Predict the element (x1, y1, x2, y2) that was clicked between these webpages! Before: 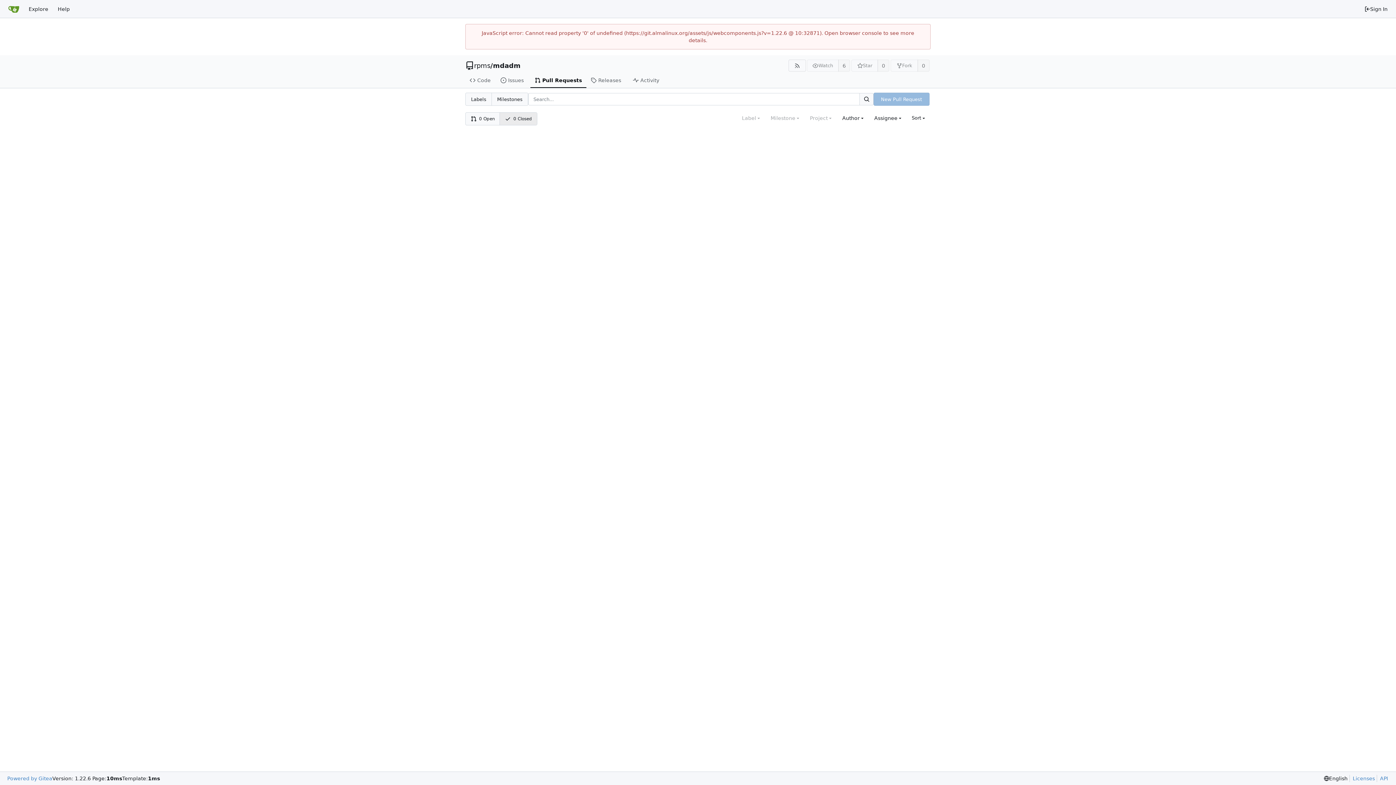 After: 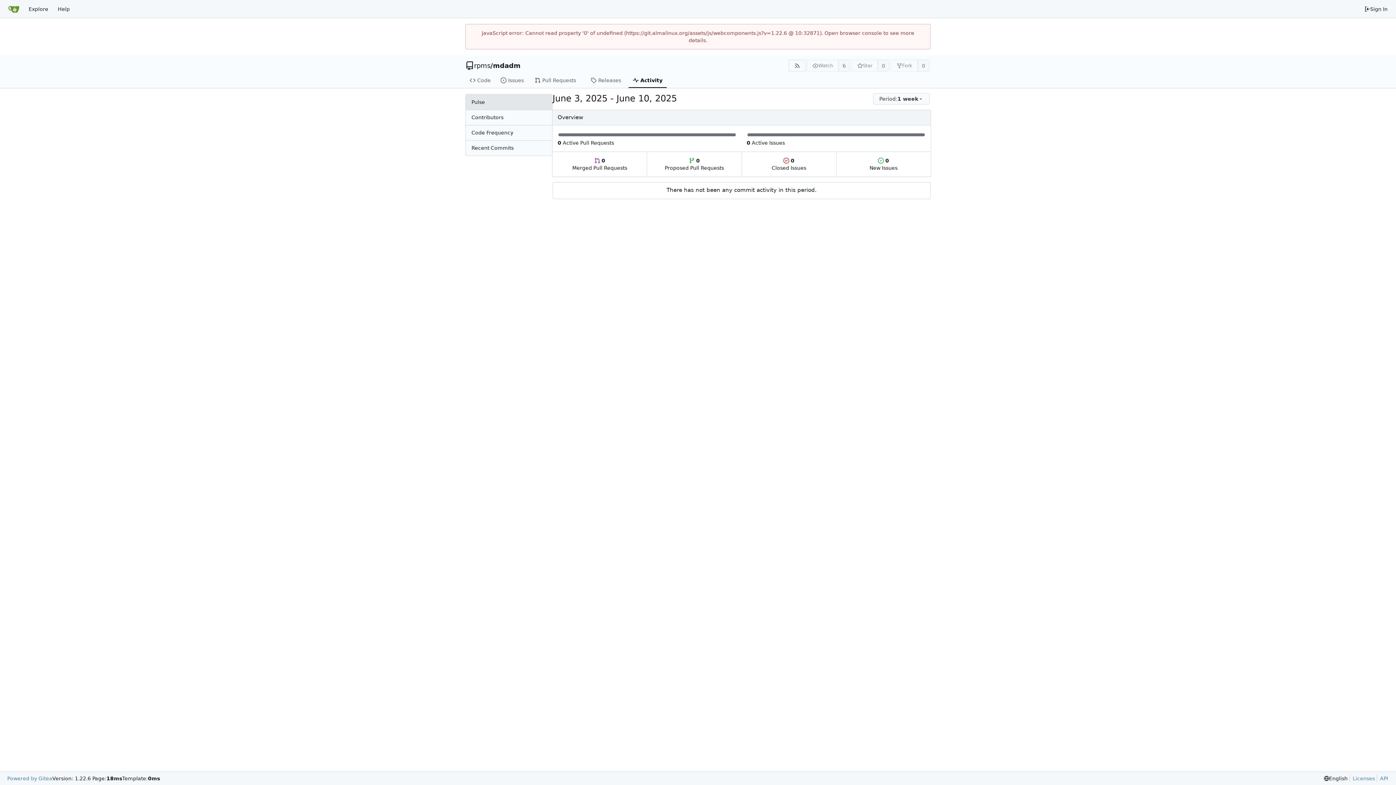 Action: label: Activity bbox: (628, 73, 667, 88)